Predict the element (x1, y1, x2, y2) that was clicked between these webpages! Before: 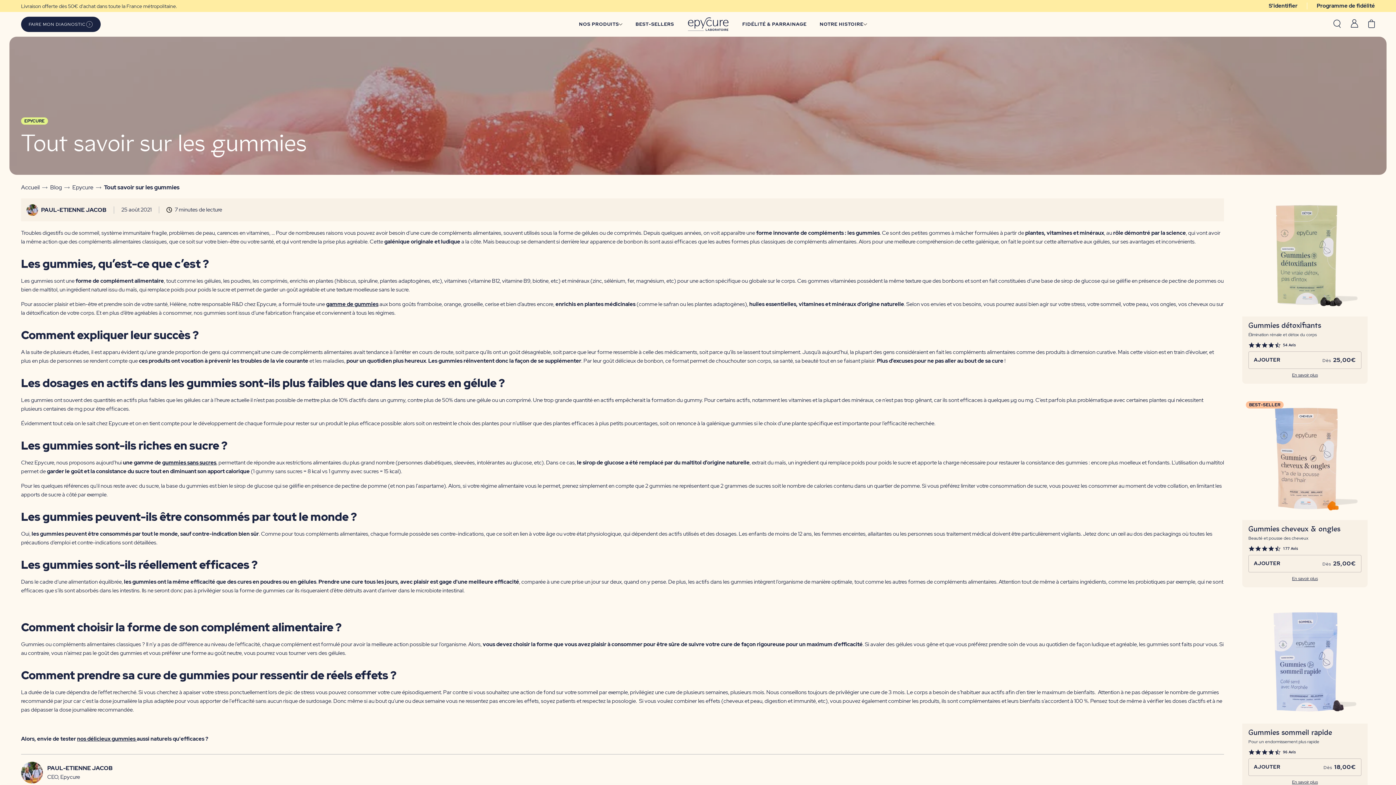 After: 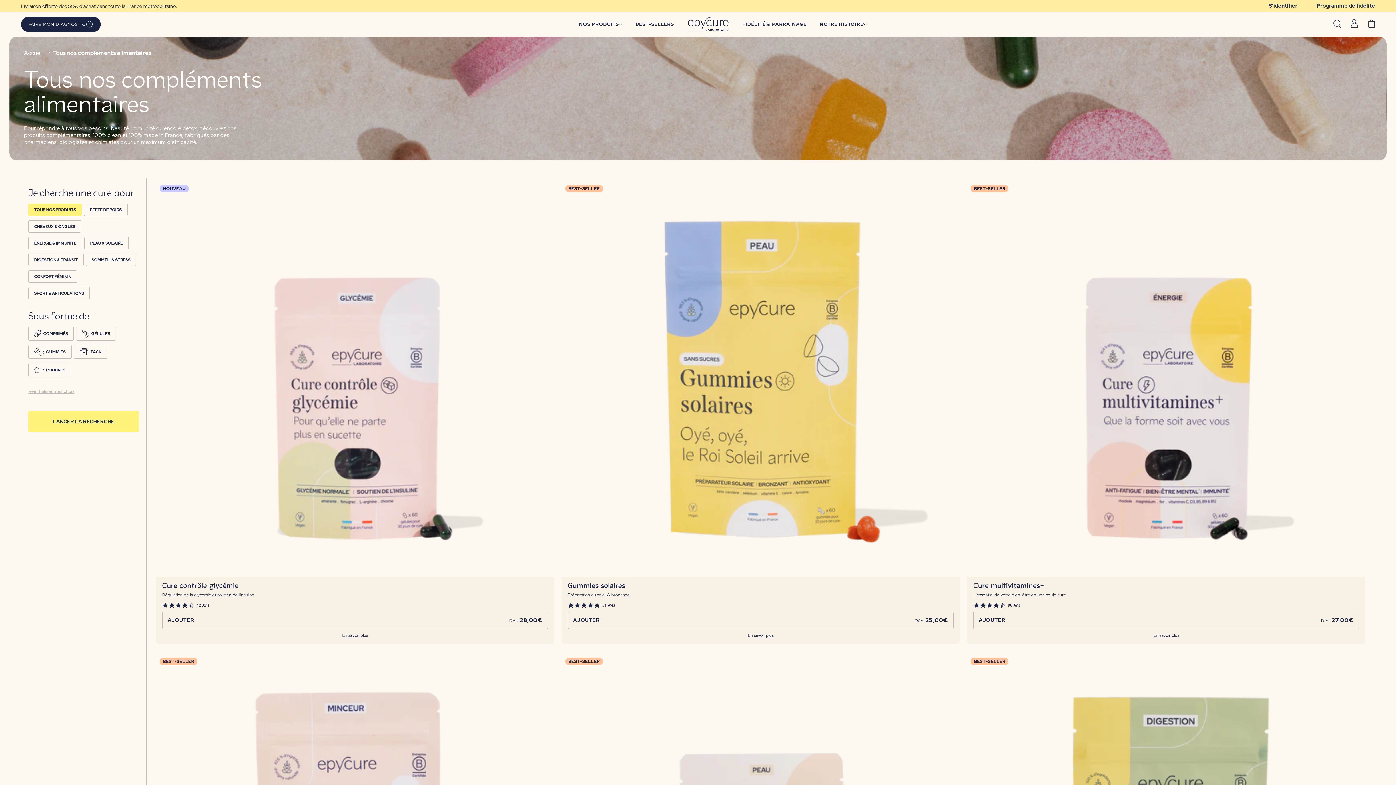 Action: bbox: (579, 21, 622, 27) label: NOS PRODUITS